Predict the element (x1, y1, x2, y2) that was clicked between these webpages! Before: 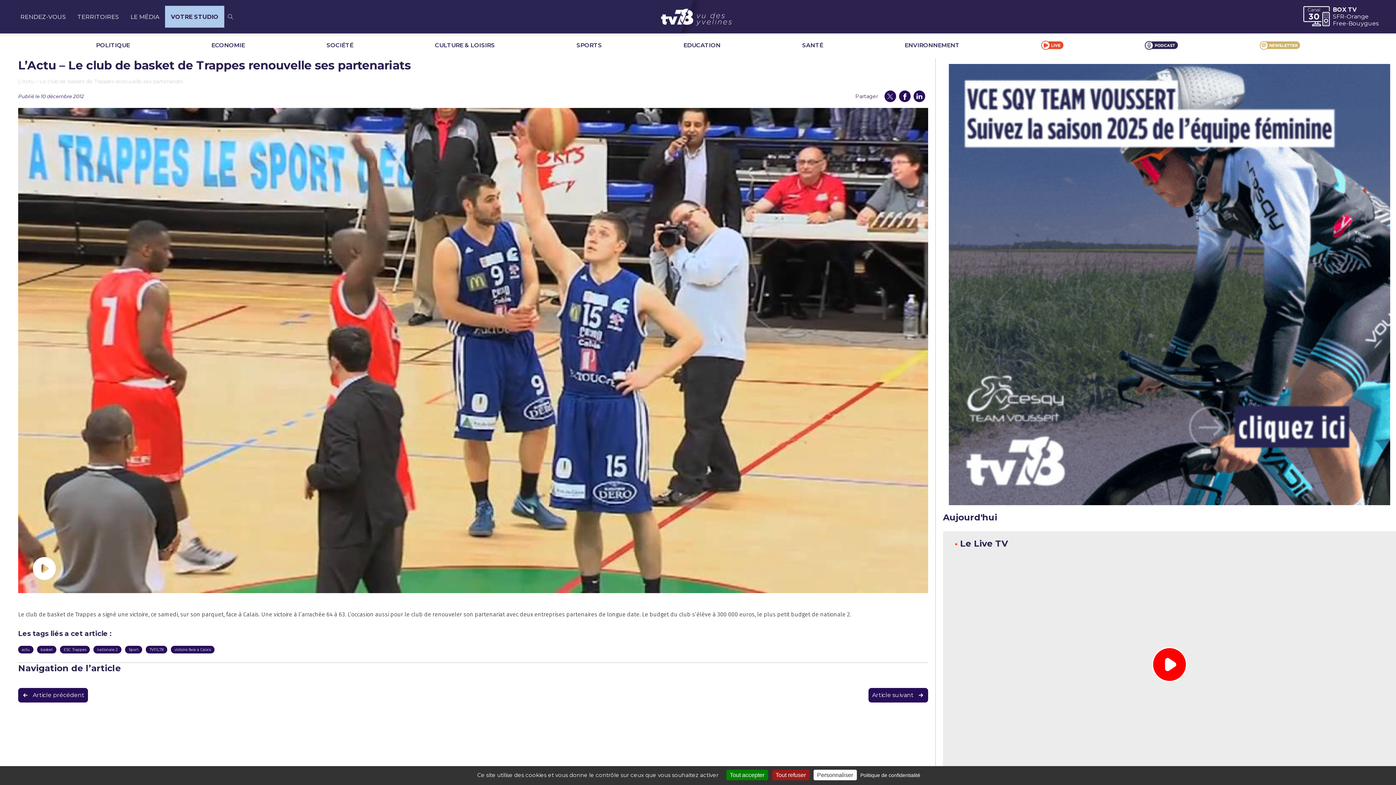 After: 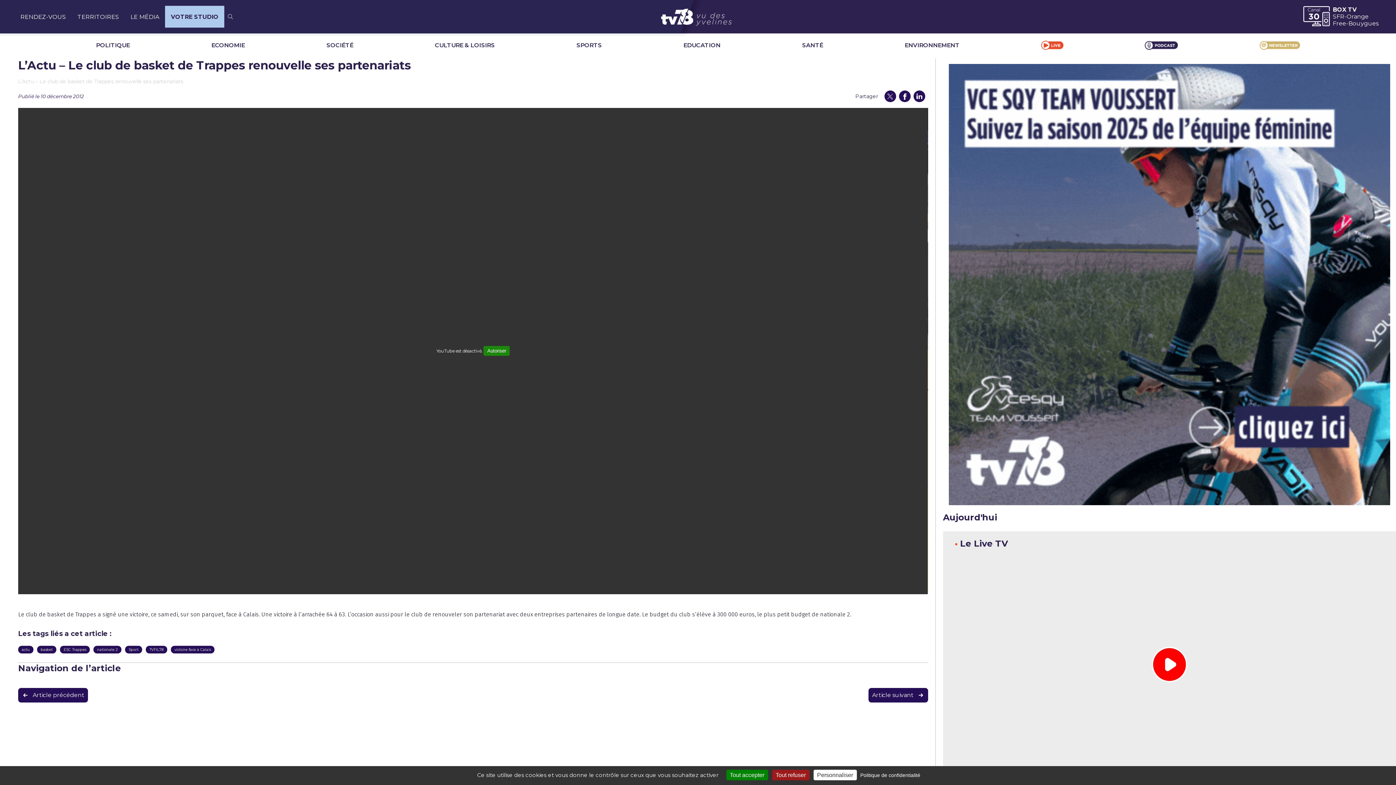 Action: bbox: (29, 554, 60, 583)